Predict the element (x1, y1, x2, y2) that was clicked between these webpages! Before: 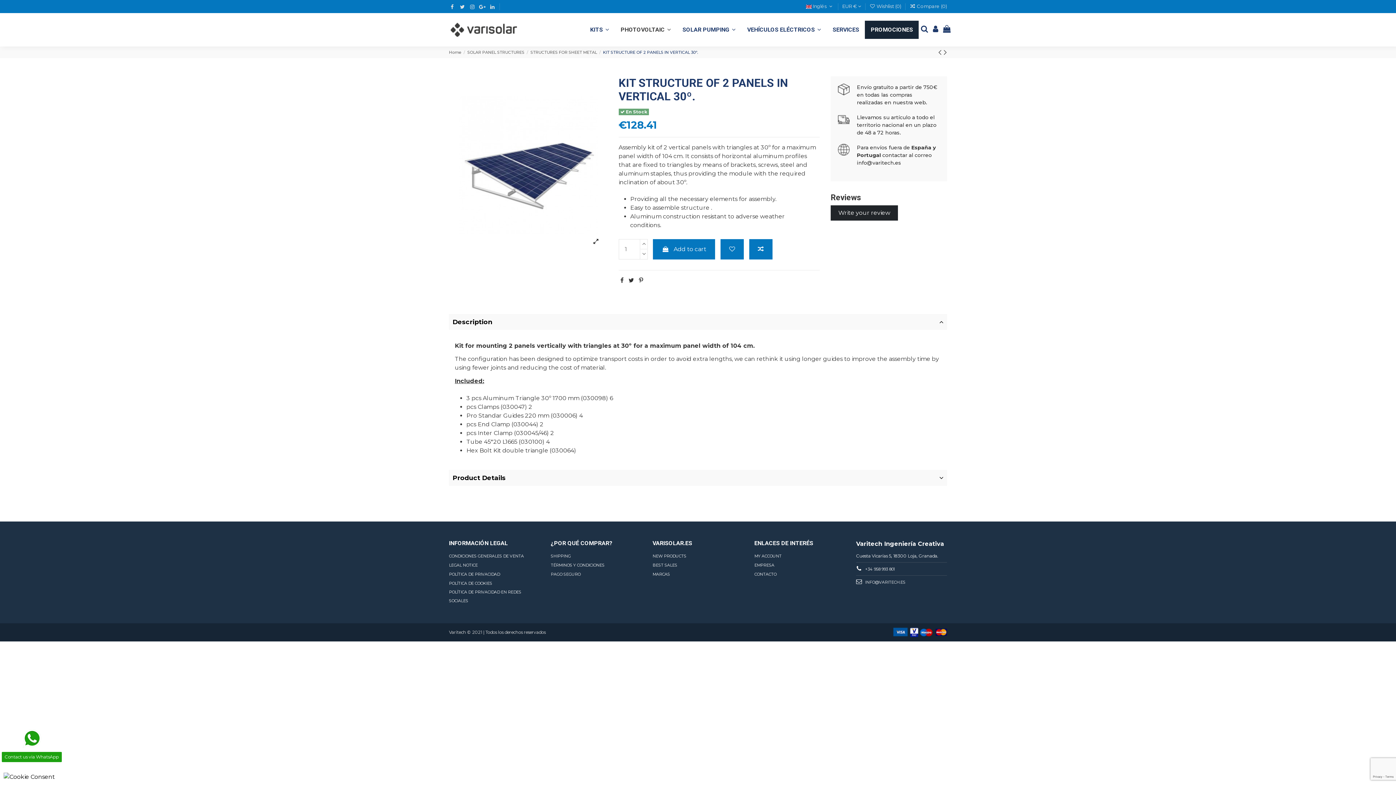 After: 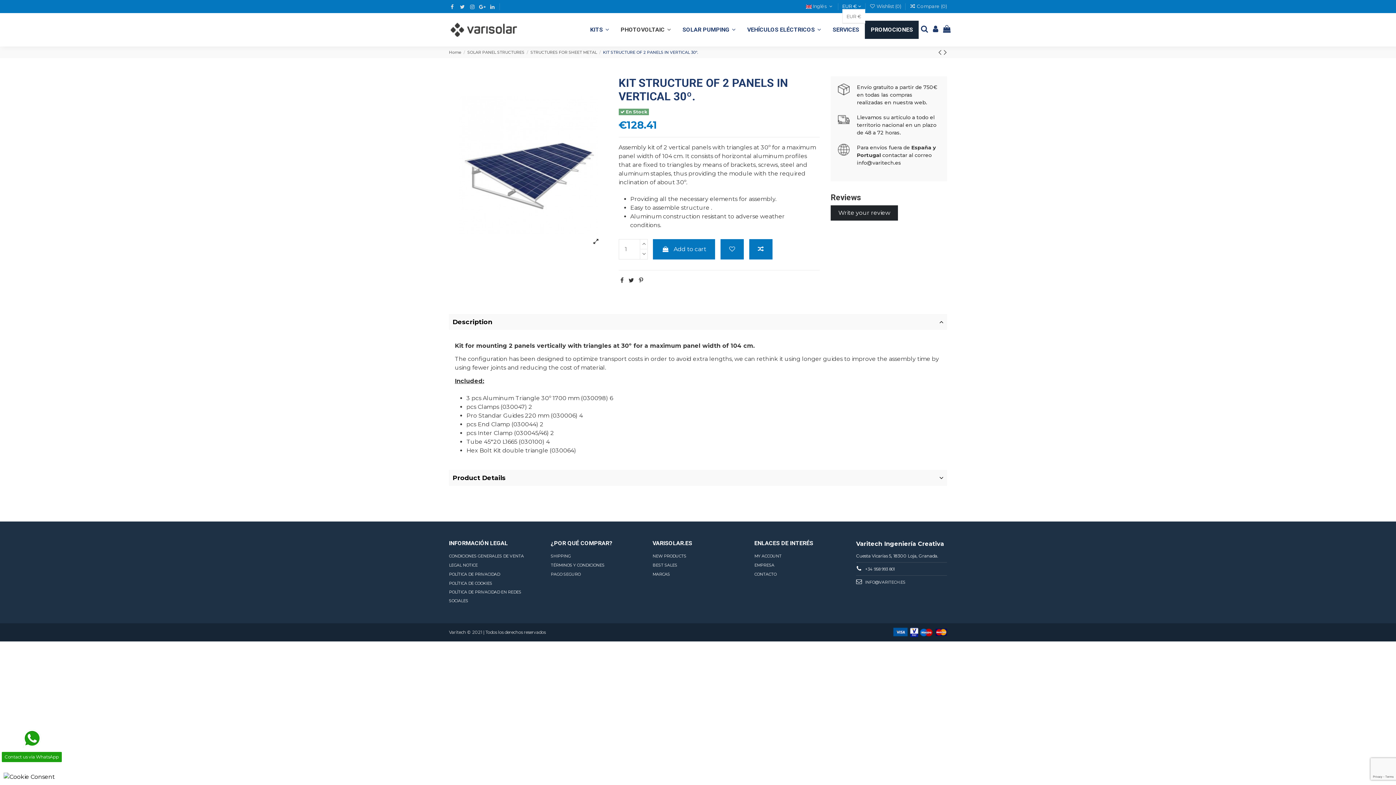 Action: label: EUR €  bbox: (842, 3, 861, 9)